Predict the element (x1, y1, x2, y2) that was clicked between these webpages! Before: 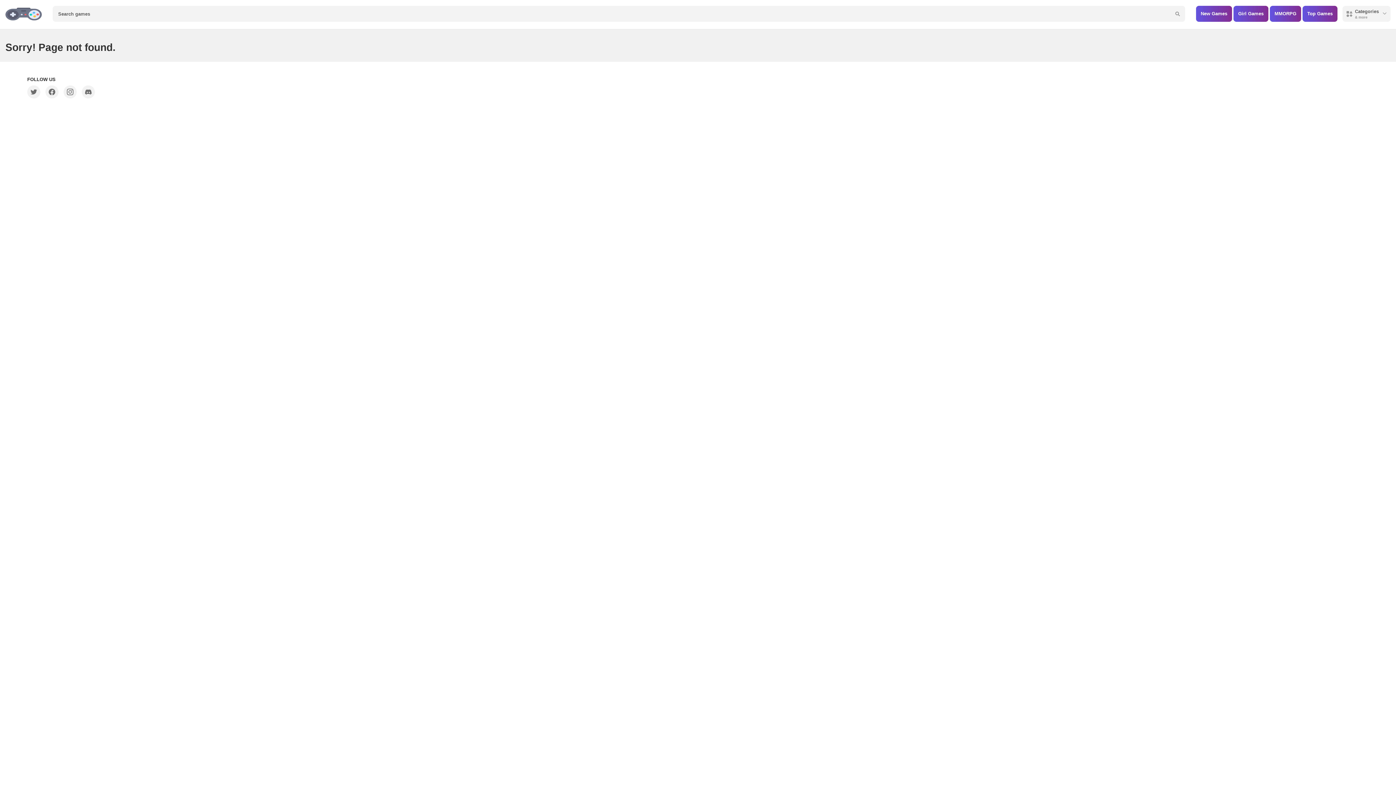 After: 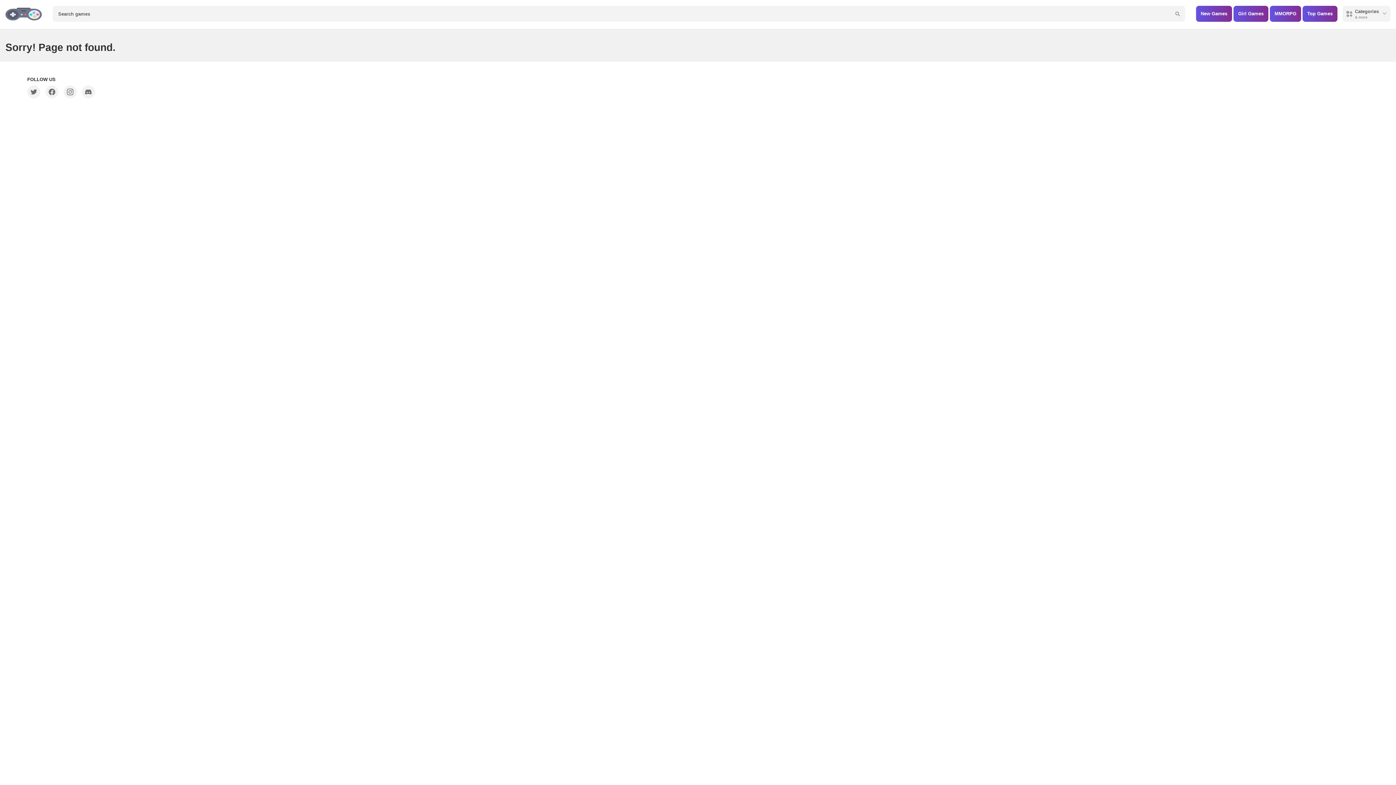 Action: bbox: (1233, 5, 1268, 21) label: Girl Games